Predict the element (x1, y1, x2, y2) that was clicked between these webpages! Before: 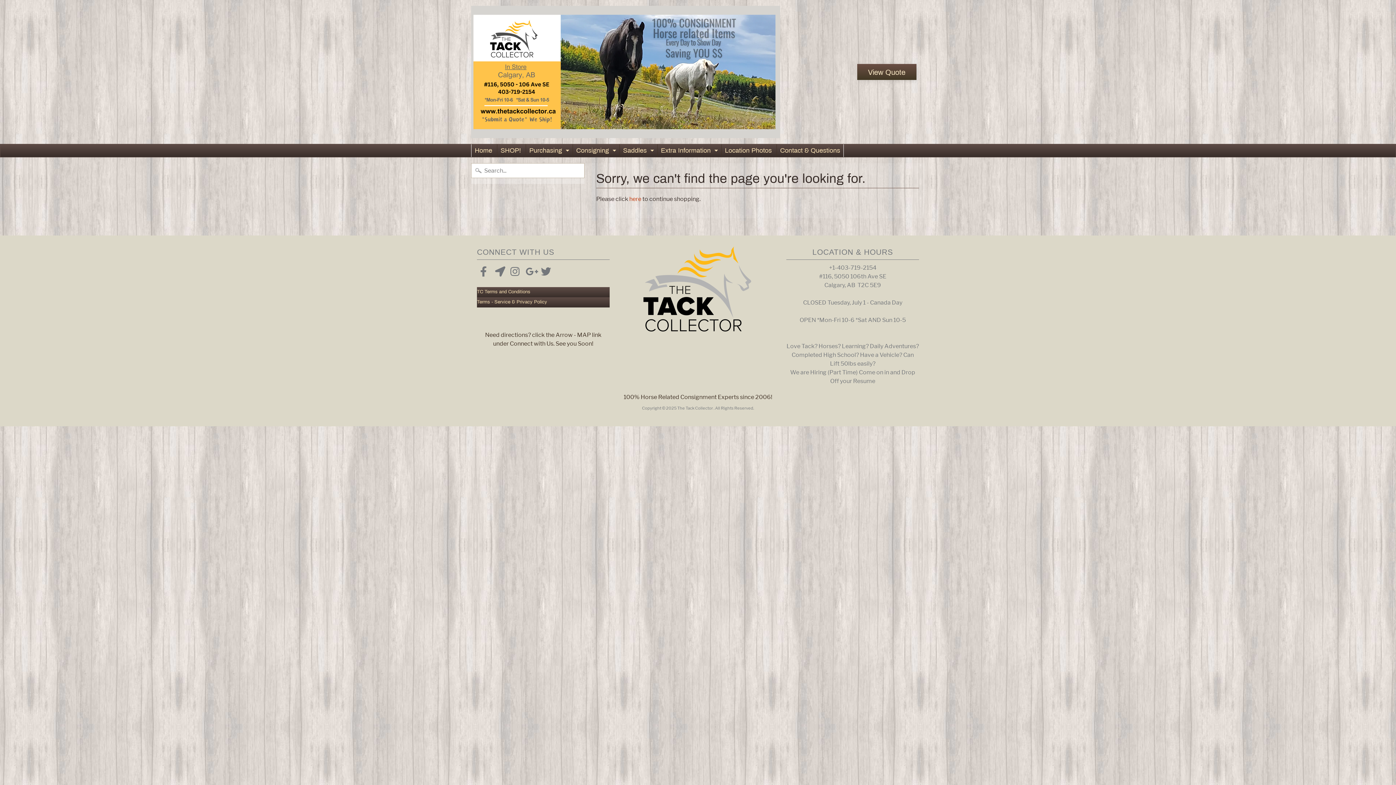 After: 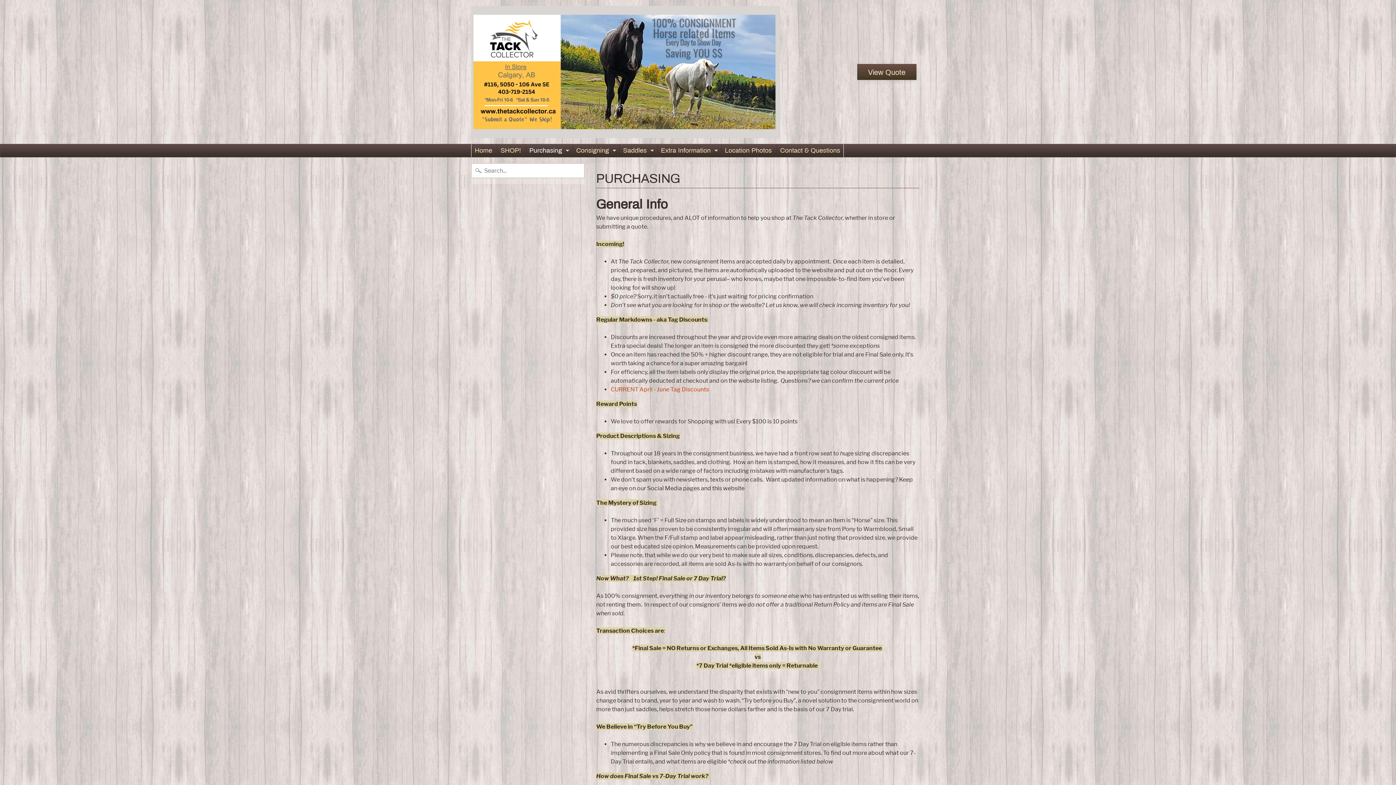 Action: bbox: (564, 144, 571, 157) label: Expand child menu